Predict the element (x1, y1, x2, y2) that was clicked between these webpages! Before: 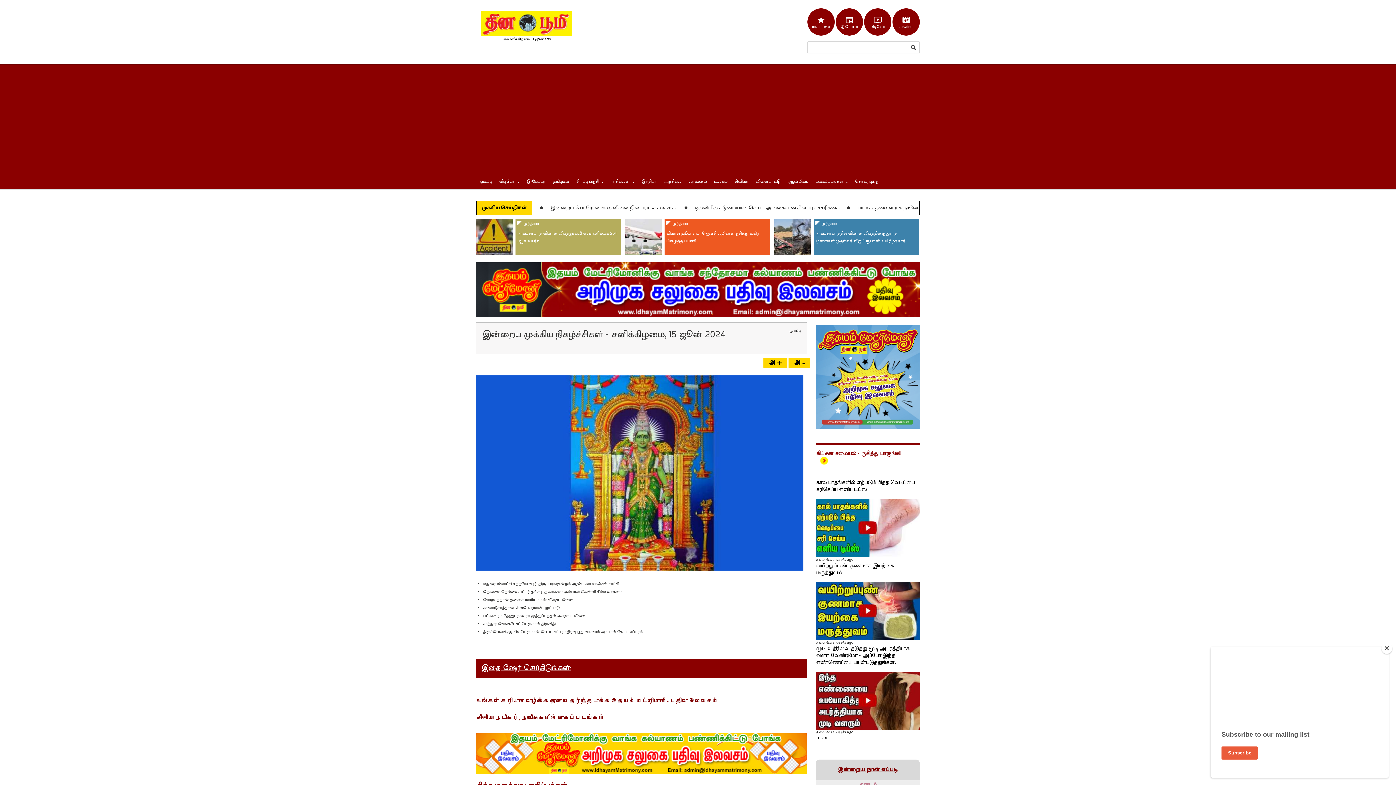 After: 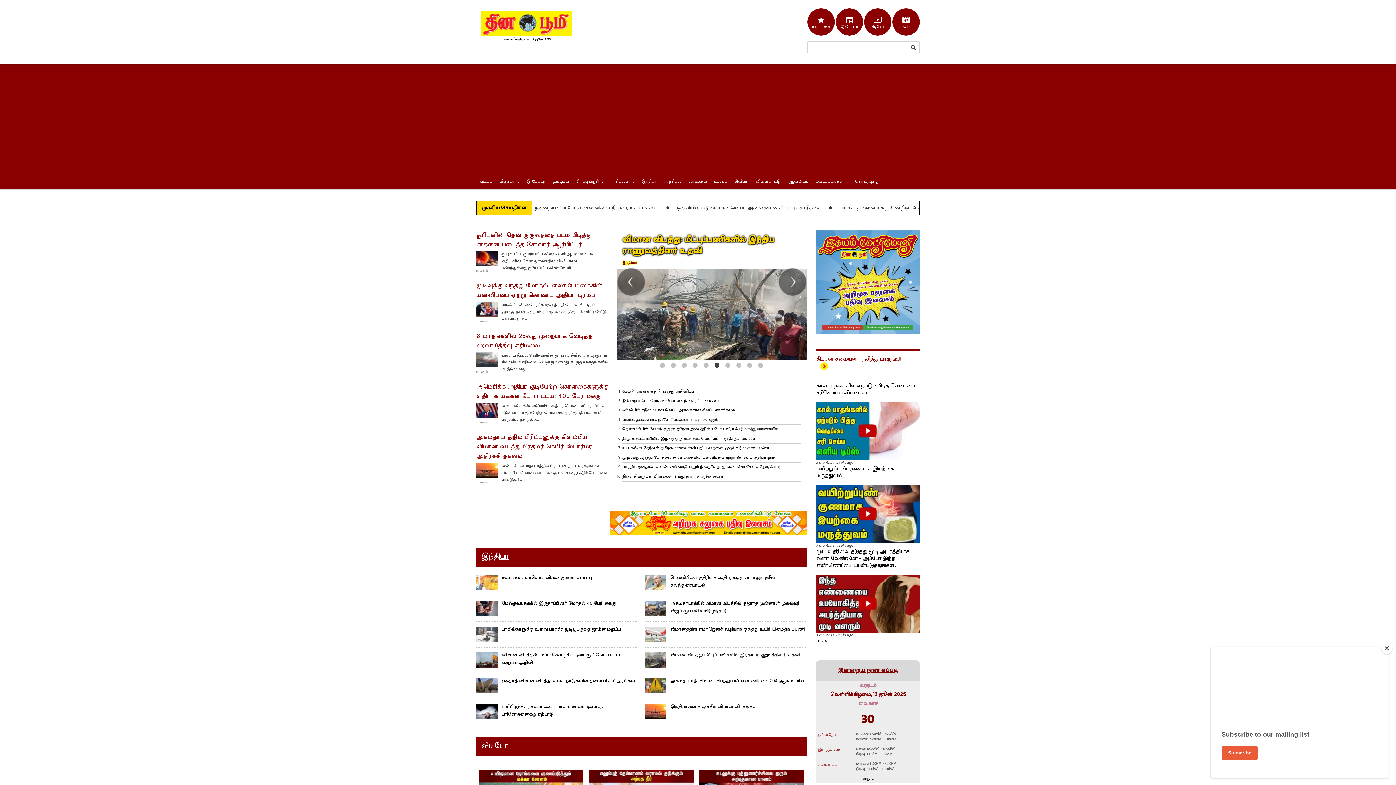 Action: bbox: (480, 10, 572, 16)